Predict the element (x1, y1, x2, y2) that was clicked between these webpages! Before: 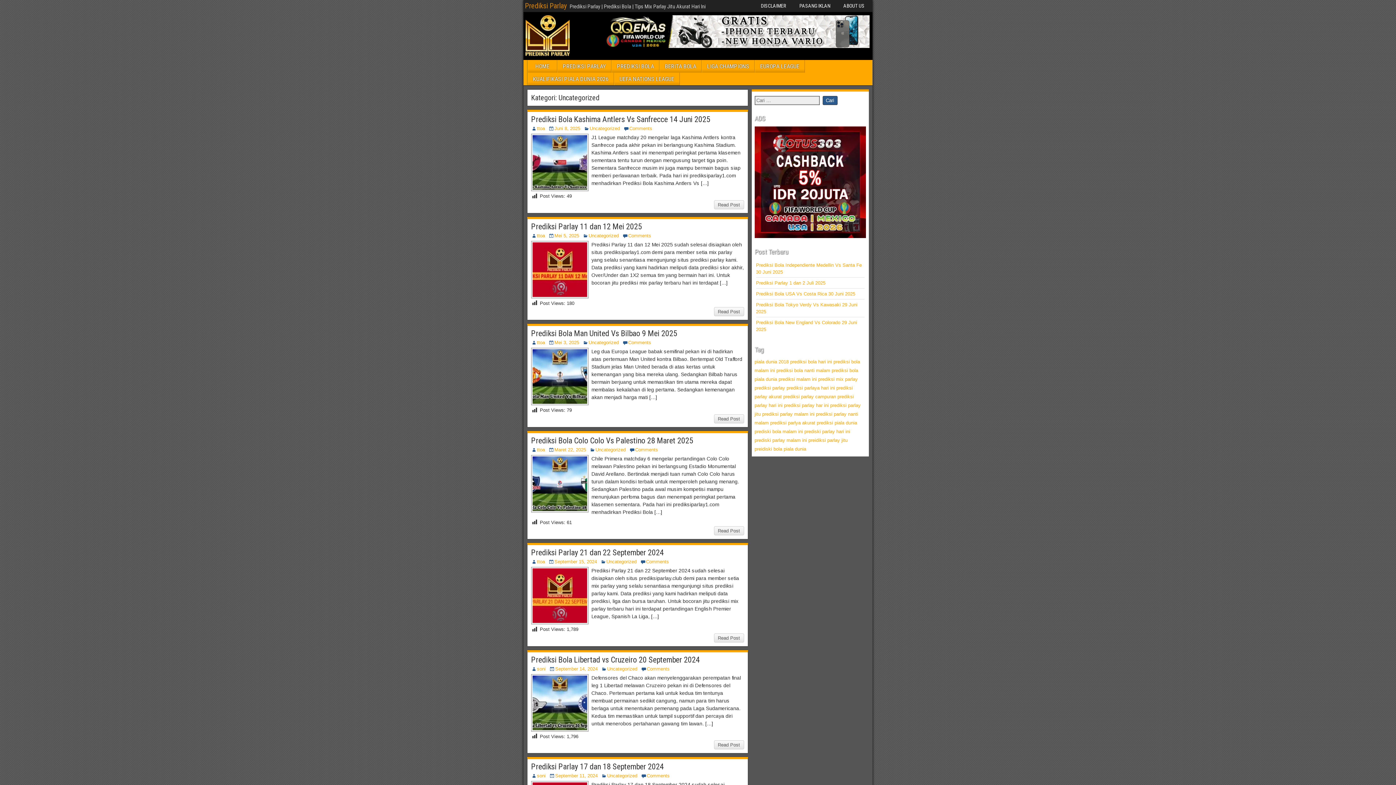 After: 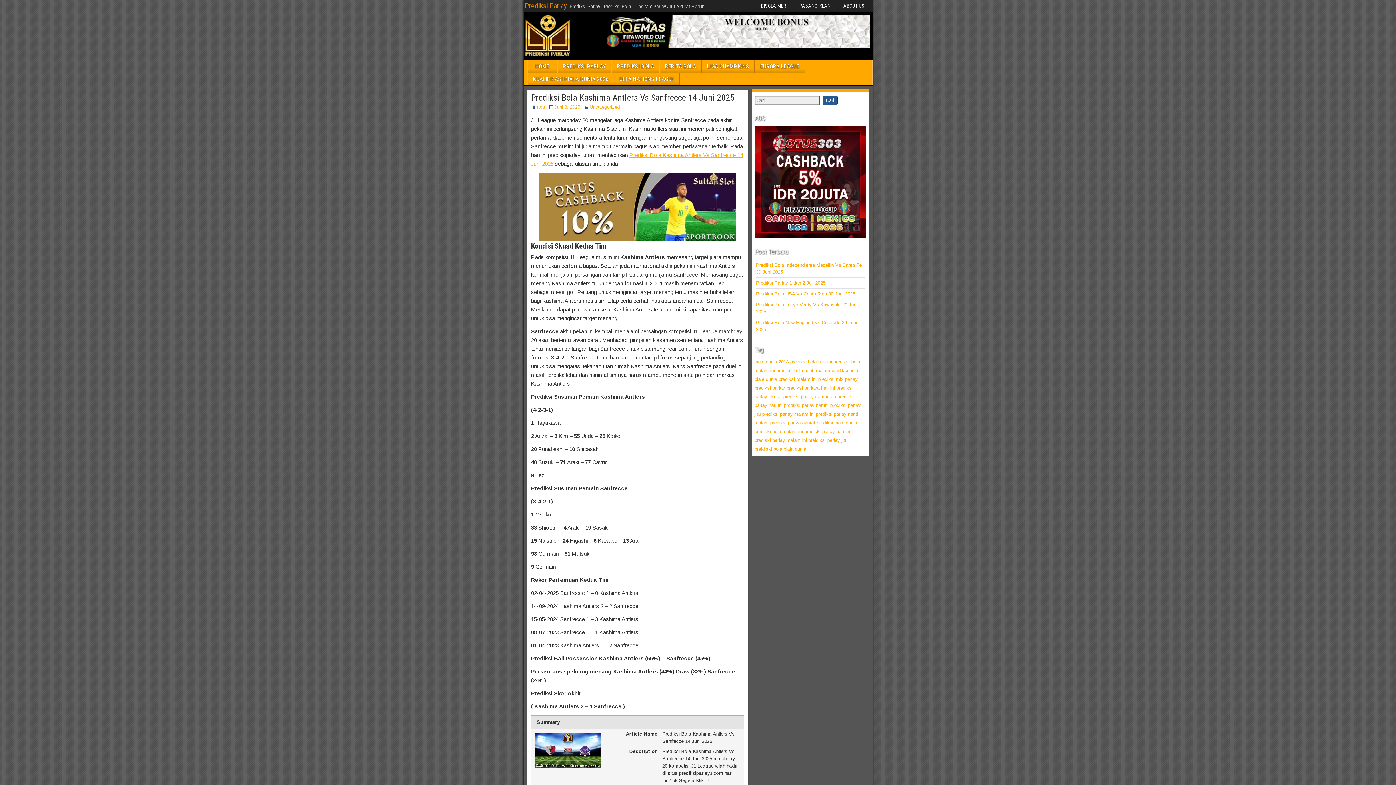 Action: label: Comments bbox: (629, 125, 652, 131)